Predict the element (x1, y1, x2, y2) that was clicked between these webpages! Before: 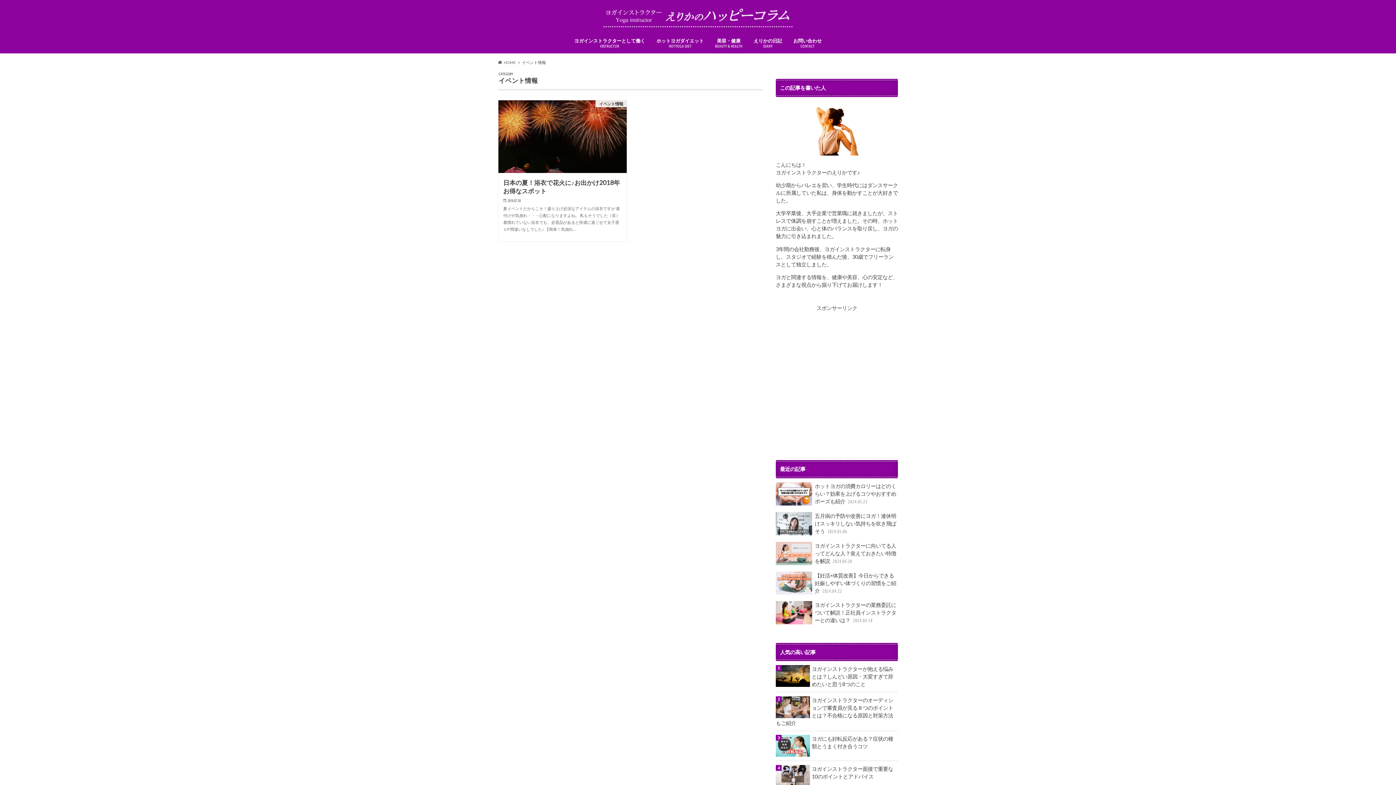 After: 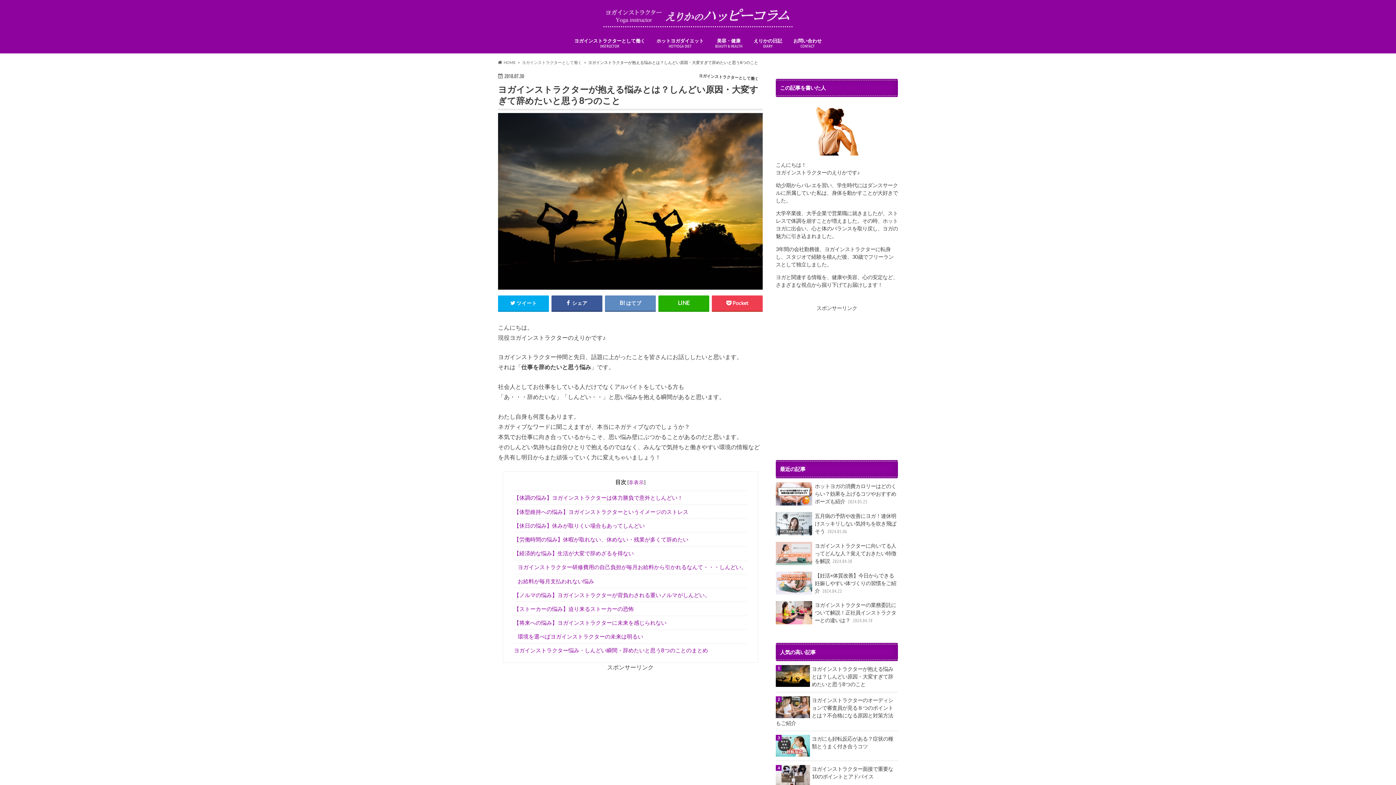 Action: bbox: (776, 665, 898, 688) label: ヨガインストラクターが抱える悩みとは？しんどい原因・大変すぎて辞めたいと思う8つのこと